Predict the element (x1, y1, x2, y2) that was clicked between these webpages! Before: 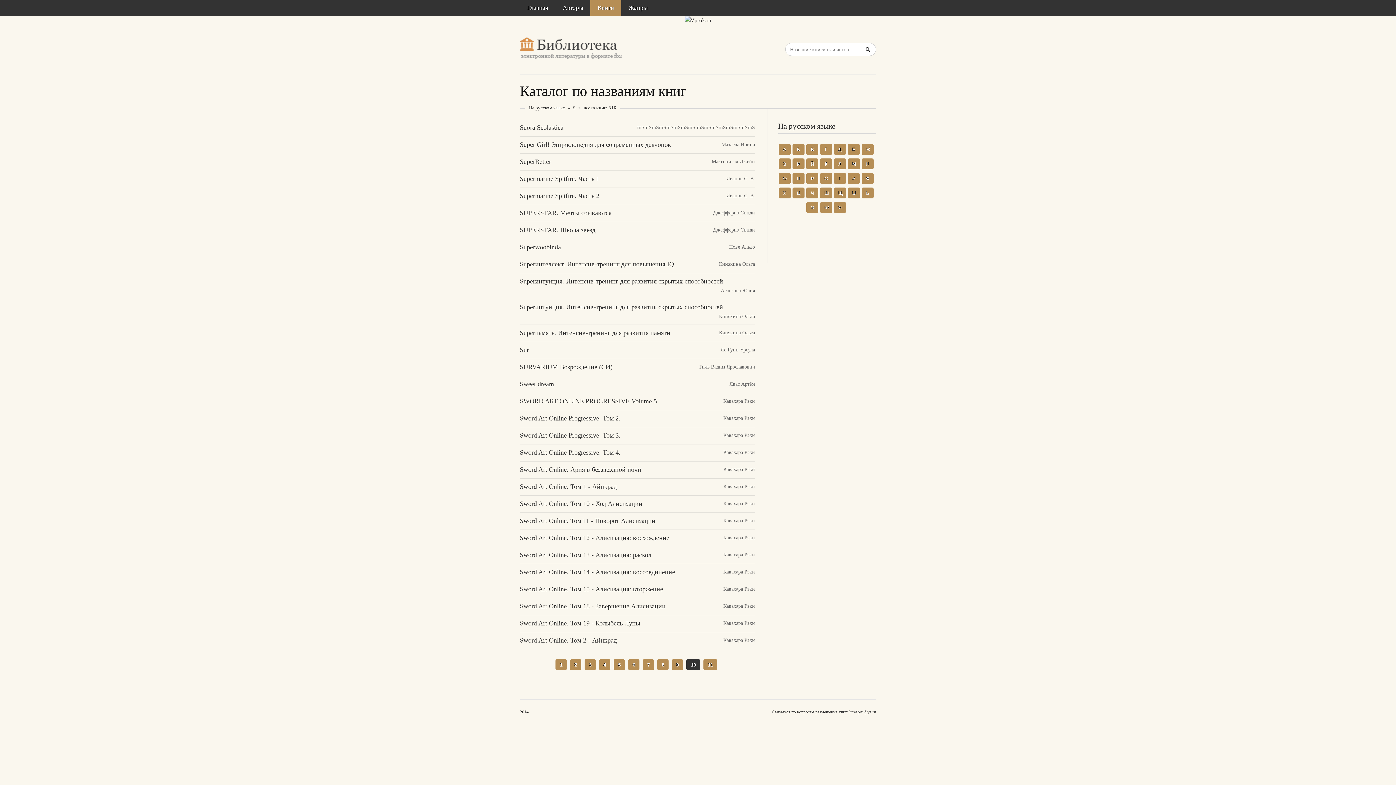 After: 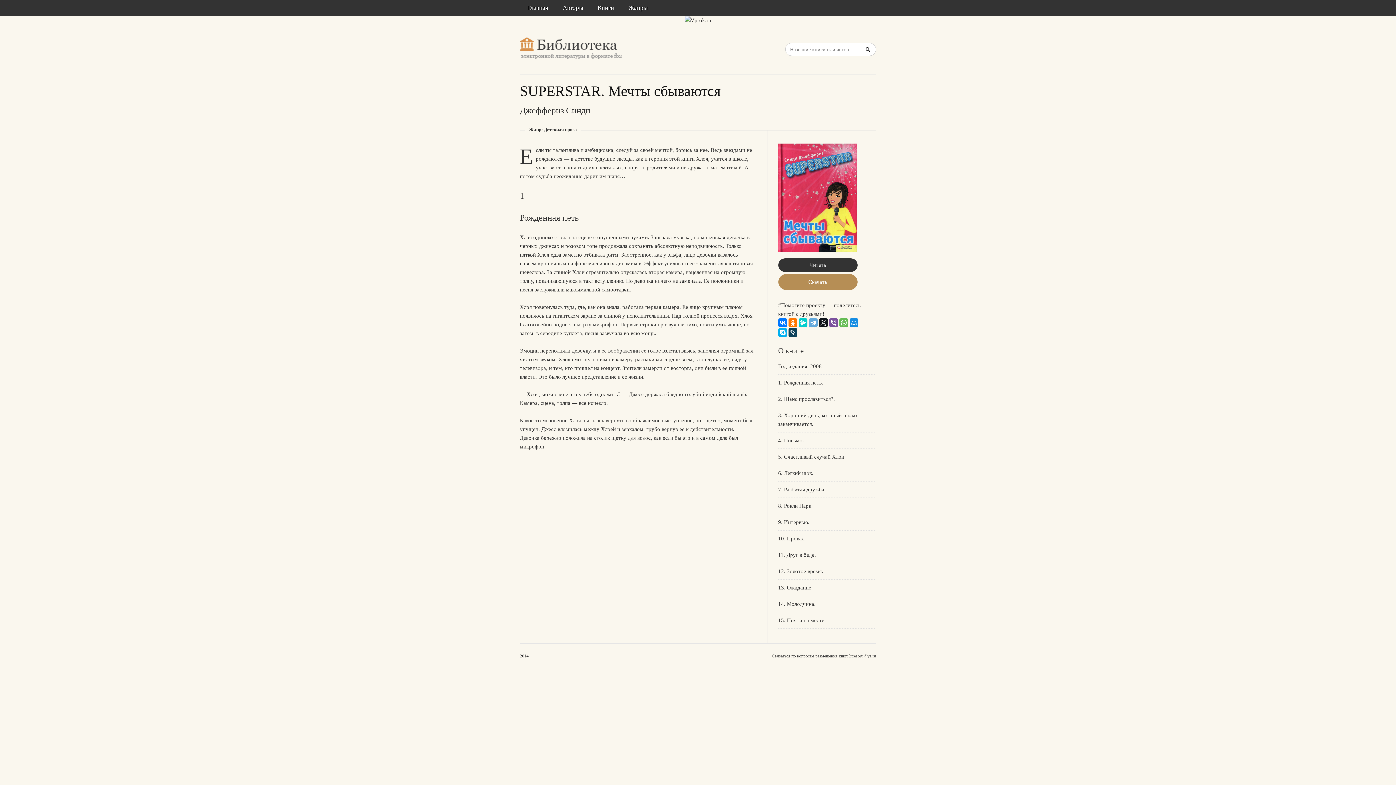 Action: label: SUPERSTAR. Мечты сбываются bbox: (520, 209, 611, 216)